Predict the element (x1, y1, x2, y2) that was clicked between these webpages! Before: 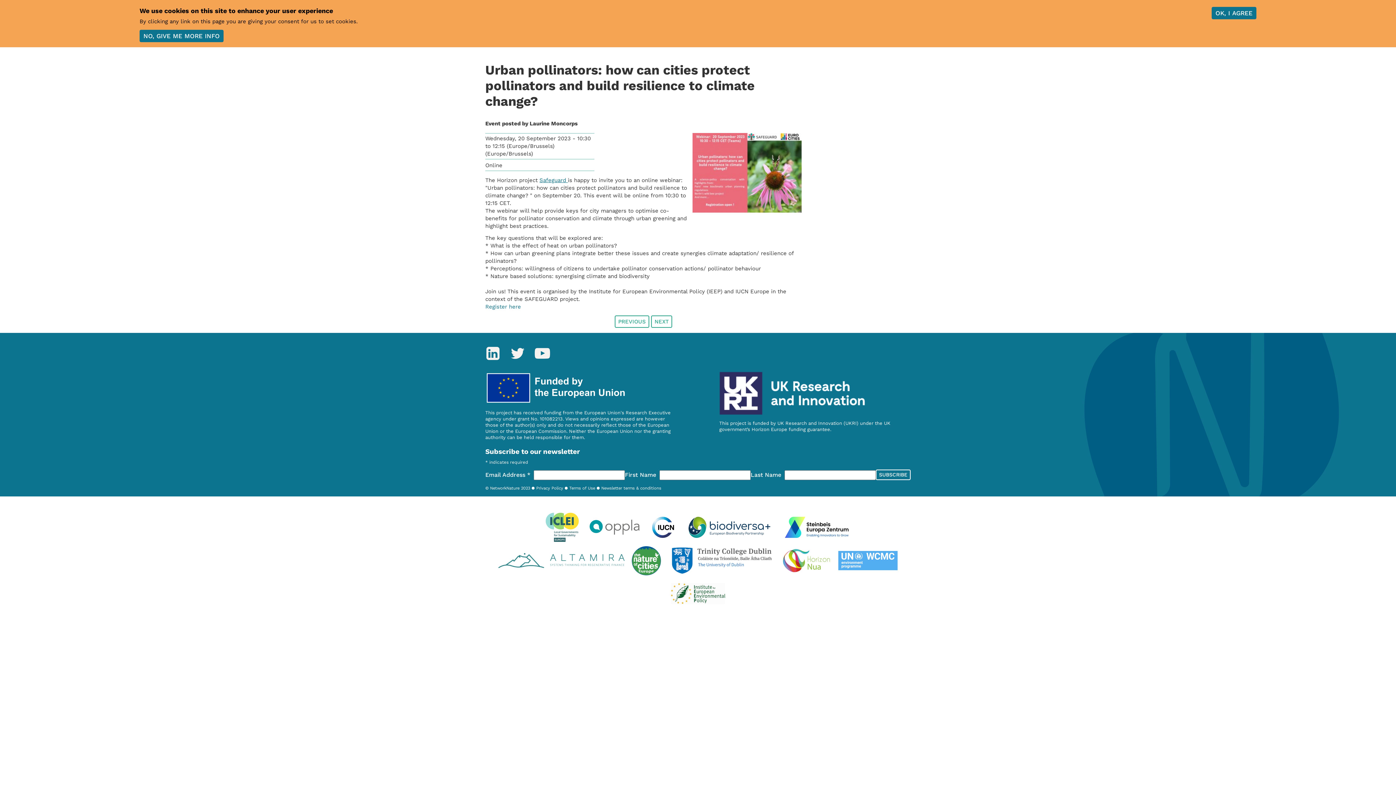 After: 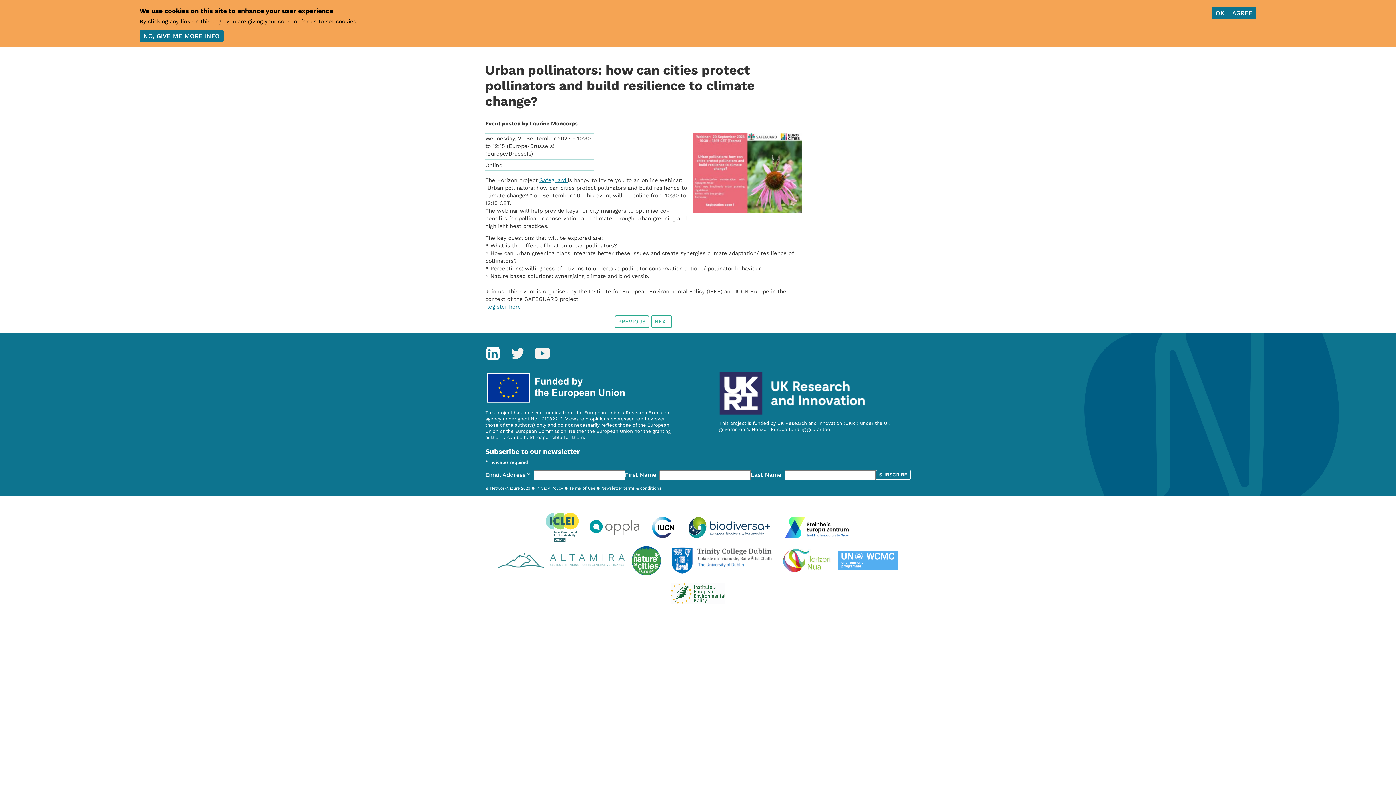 Action: label: Linkedin bbox: (485, 345, 508, 360)